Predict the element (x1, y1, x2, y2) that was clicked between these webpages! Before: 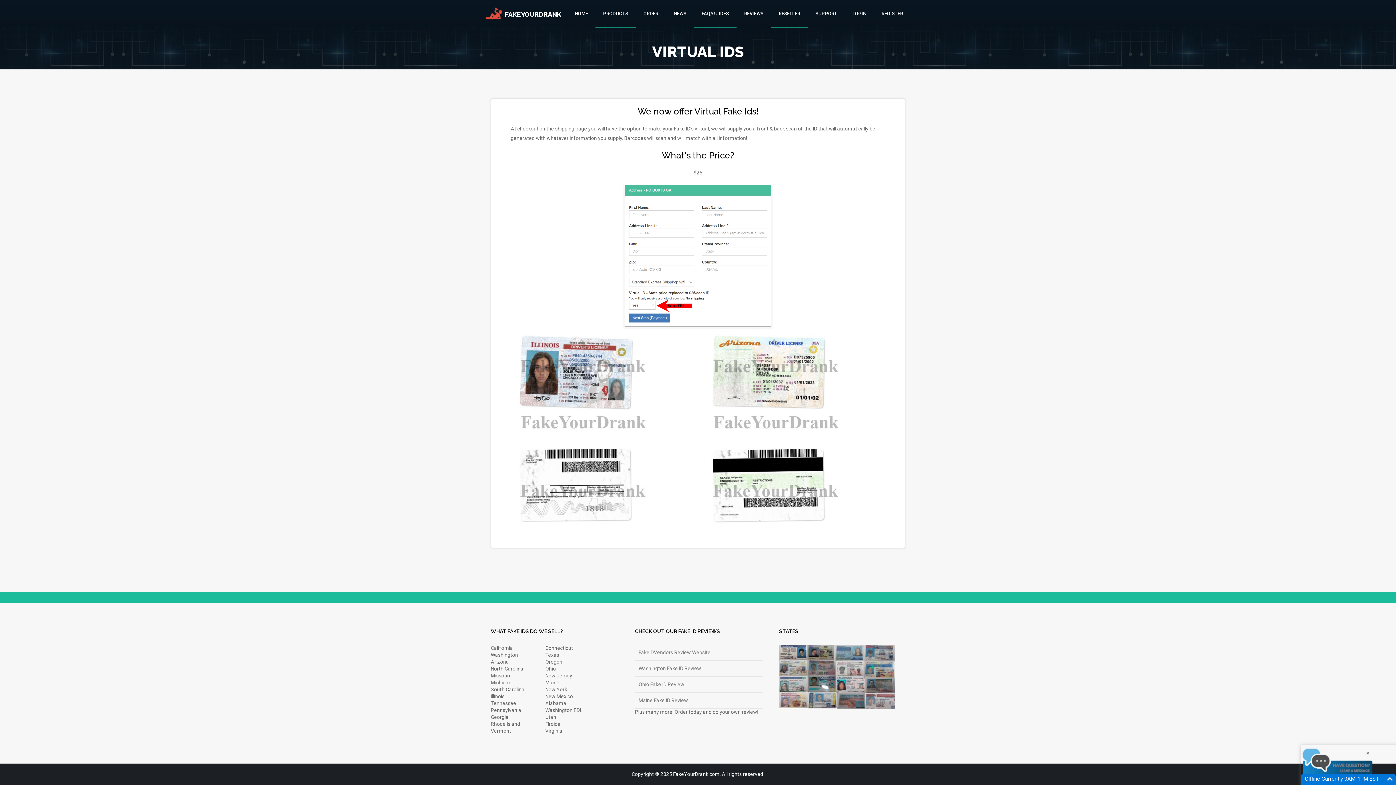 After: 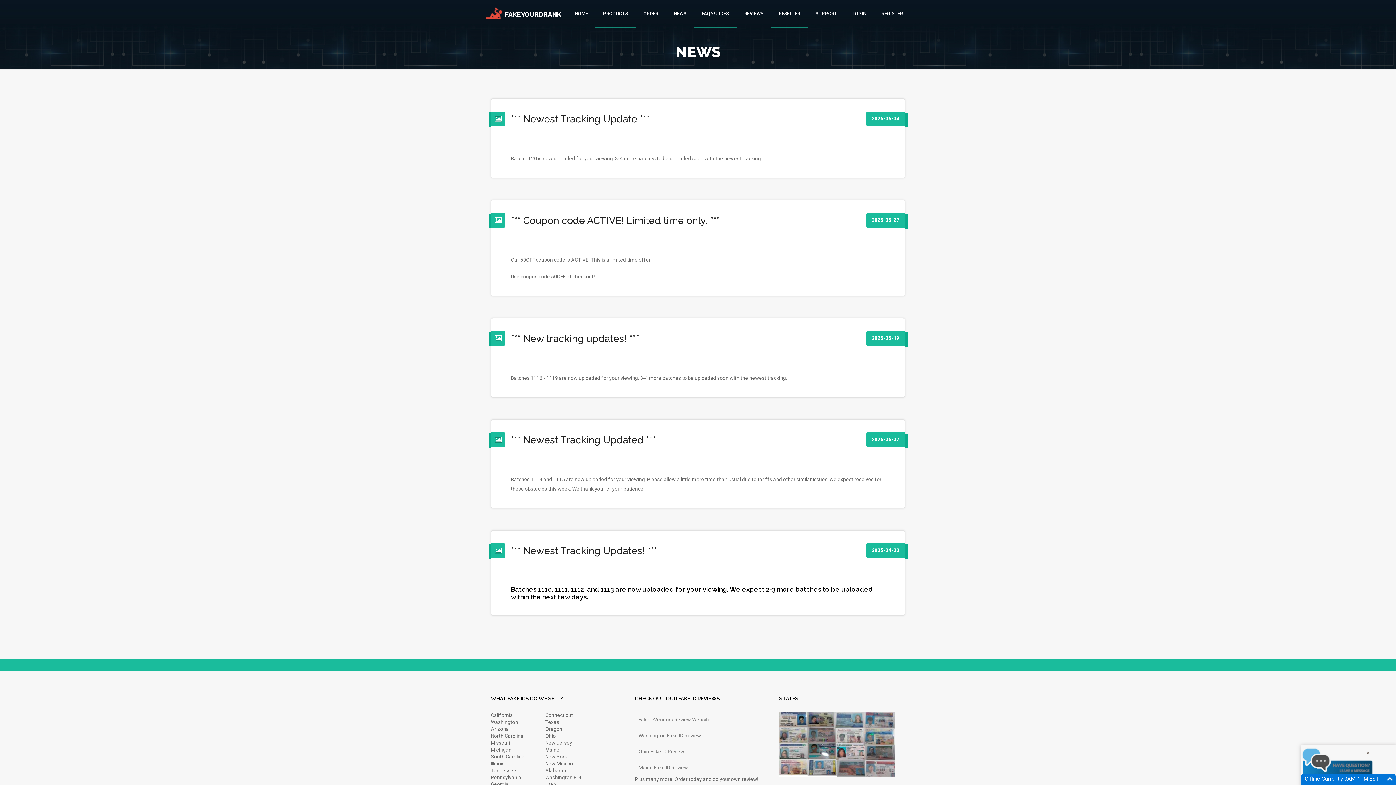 Action: label: NEWS bbox: (666, 0, 694, 27)